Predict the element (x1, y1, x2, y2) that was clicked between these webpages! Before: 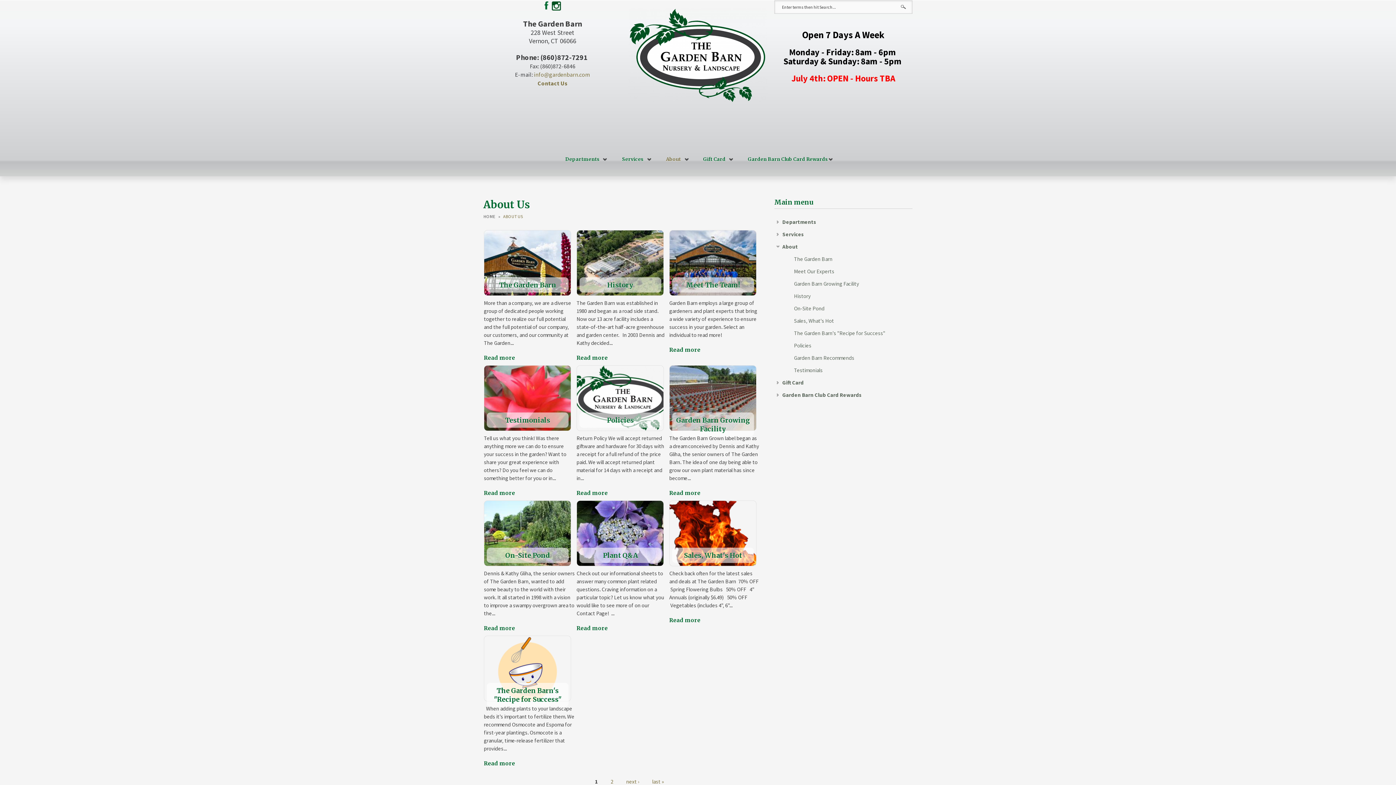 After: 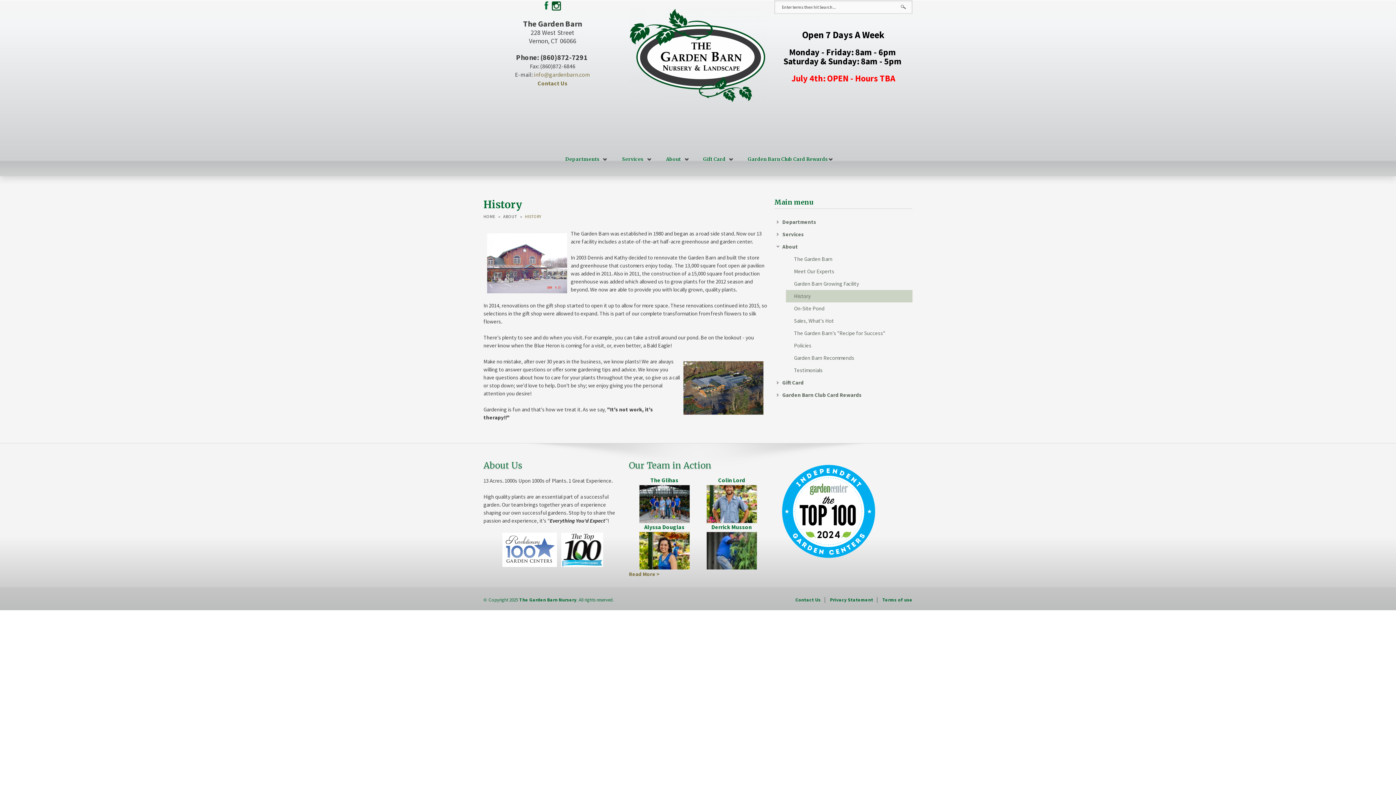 Action: bbox: (579, 281, 661, 289) label: History